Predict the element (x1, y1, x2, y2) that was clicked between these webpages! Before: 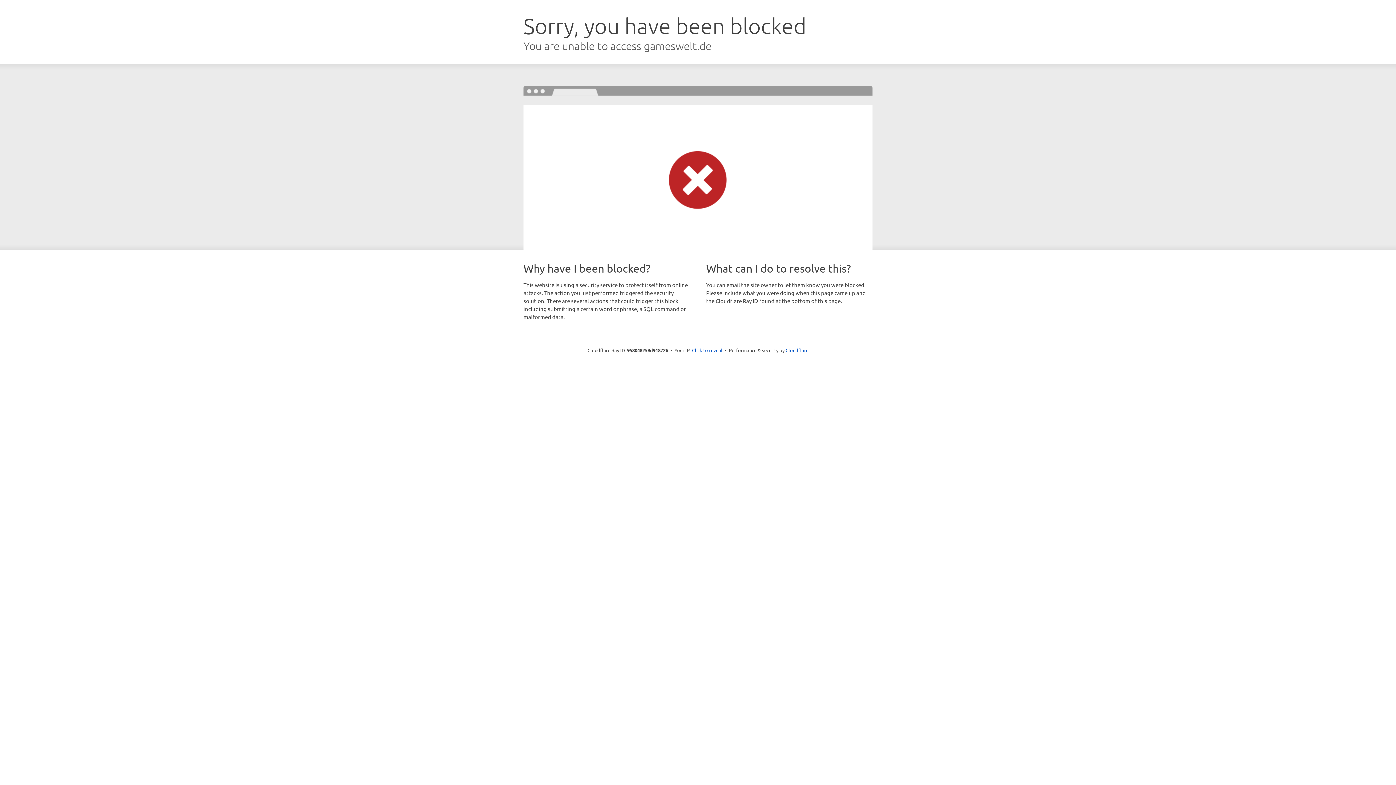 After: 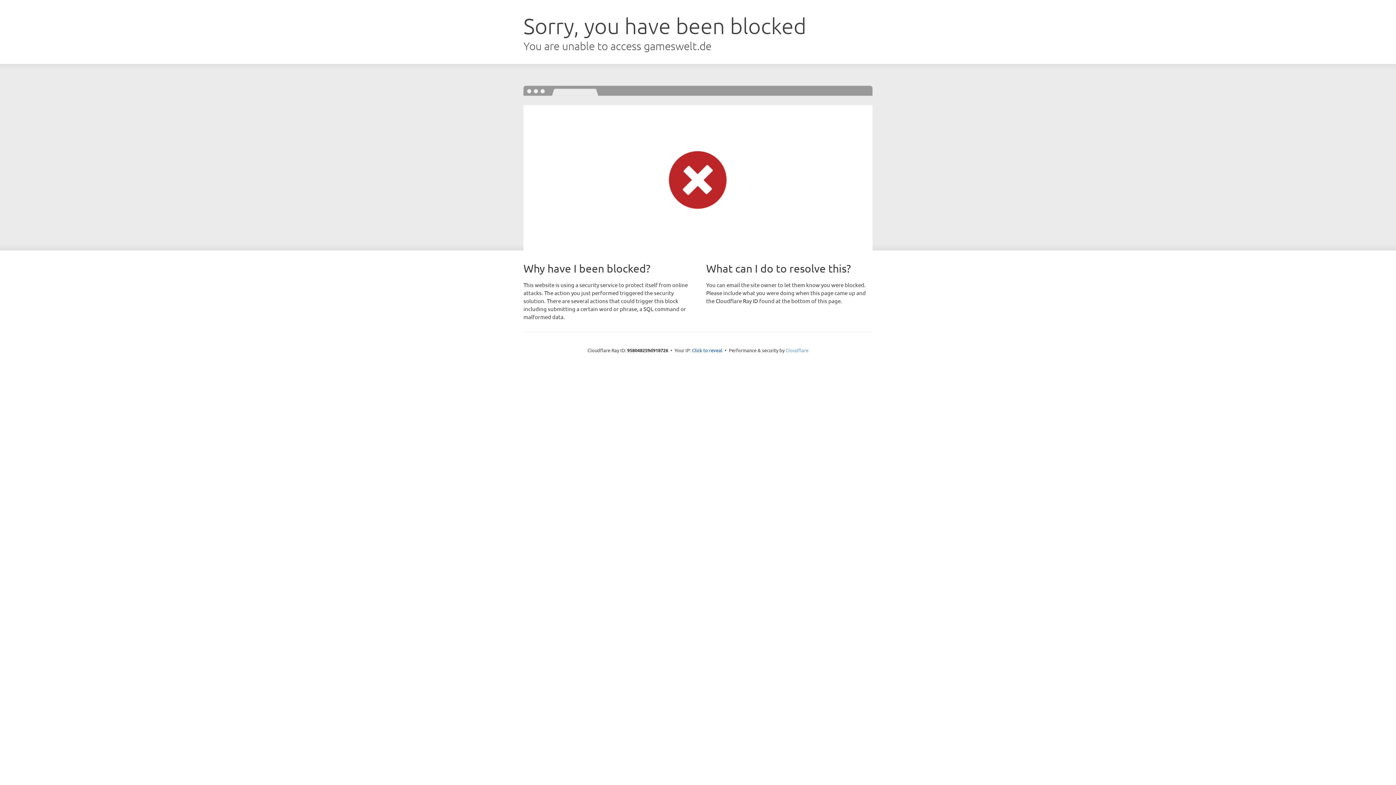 Action: label: Cloudflare bbox: (785, 347, 808, 353)